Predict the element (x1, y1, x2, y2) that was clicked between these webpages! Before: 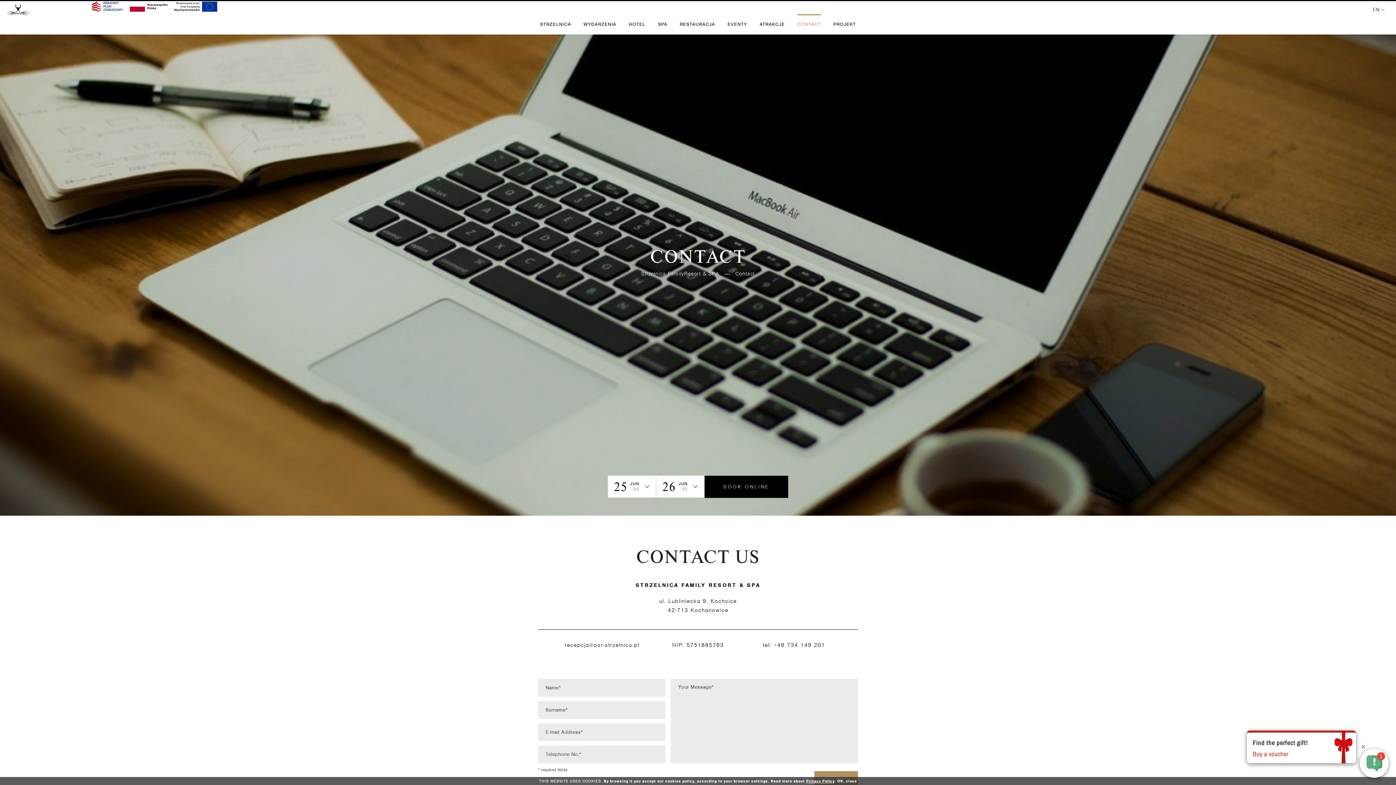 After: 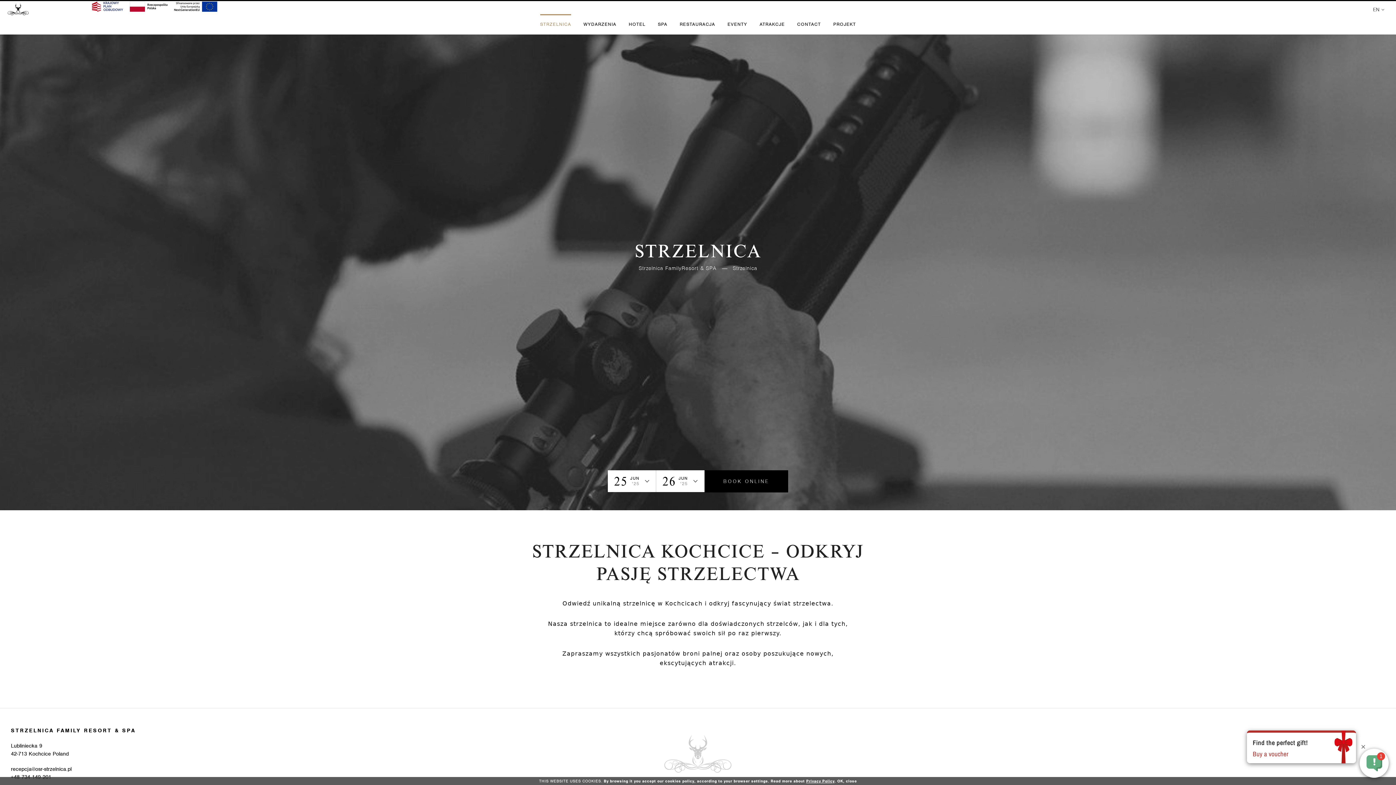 Action: label: STRZELNICA bbox: (534, 14, 576, 32)